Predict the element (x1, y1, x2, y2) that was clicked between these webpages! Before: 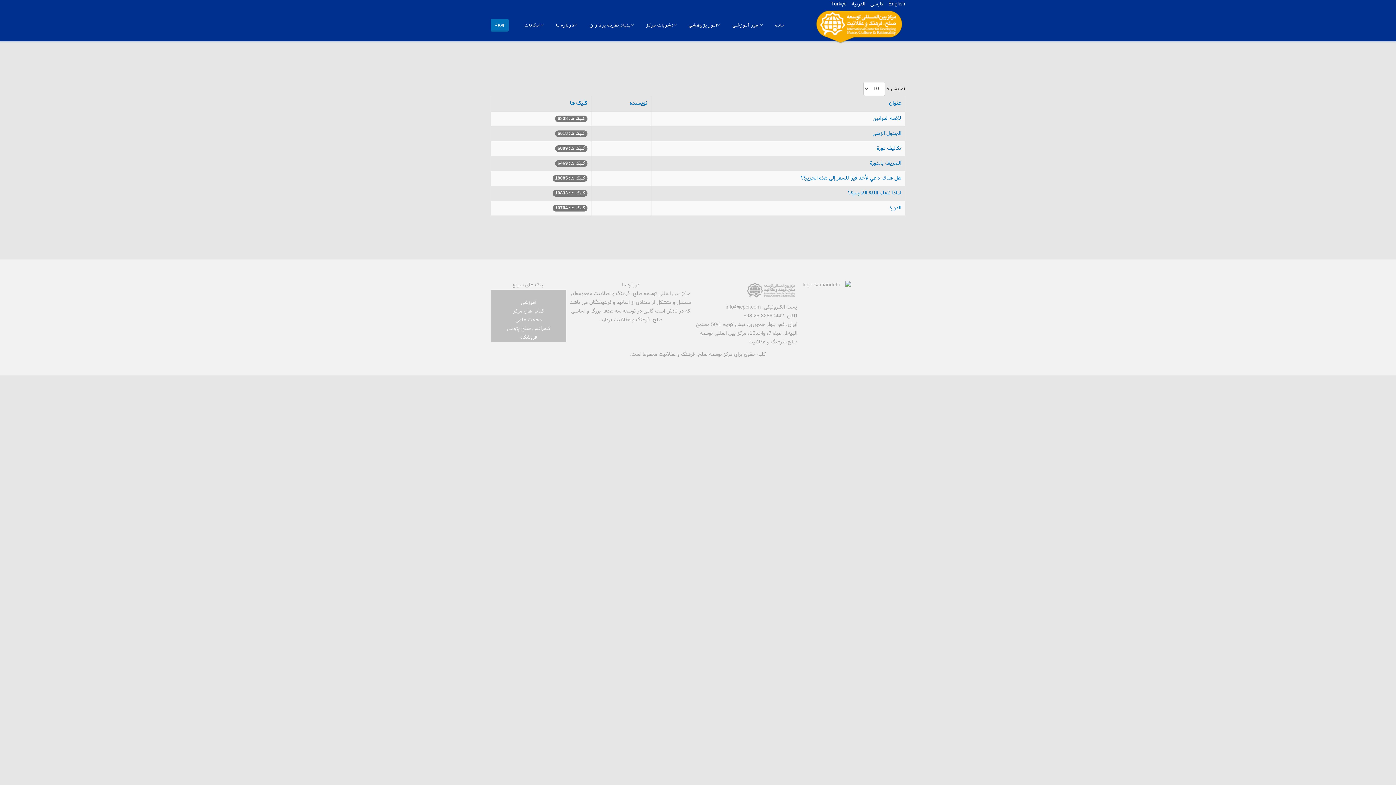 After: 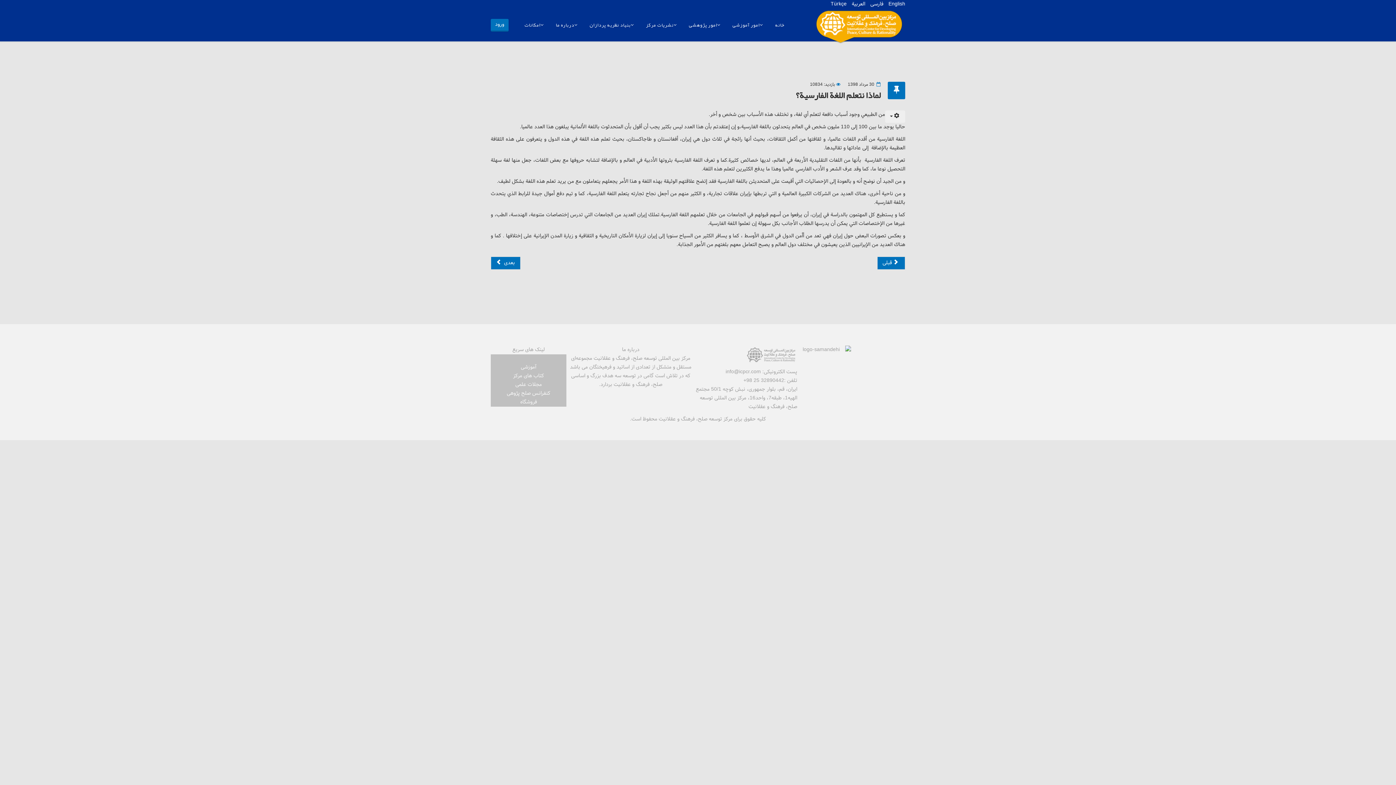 Action: bbox: (848, 189, 901, 197) label: لماذا نتعلم اللغة الفارسية؟